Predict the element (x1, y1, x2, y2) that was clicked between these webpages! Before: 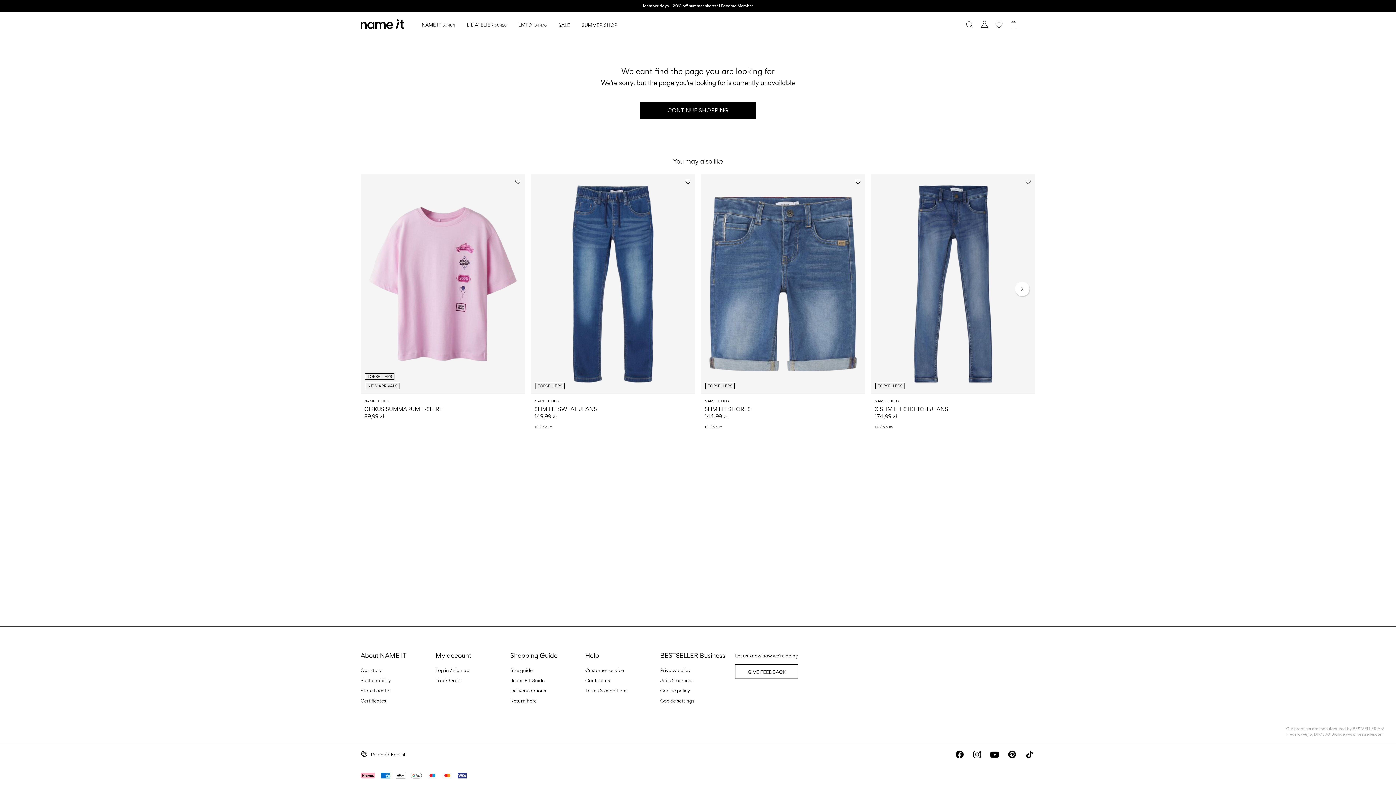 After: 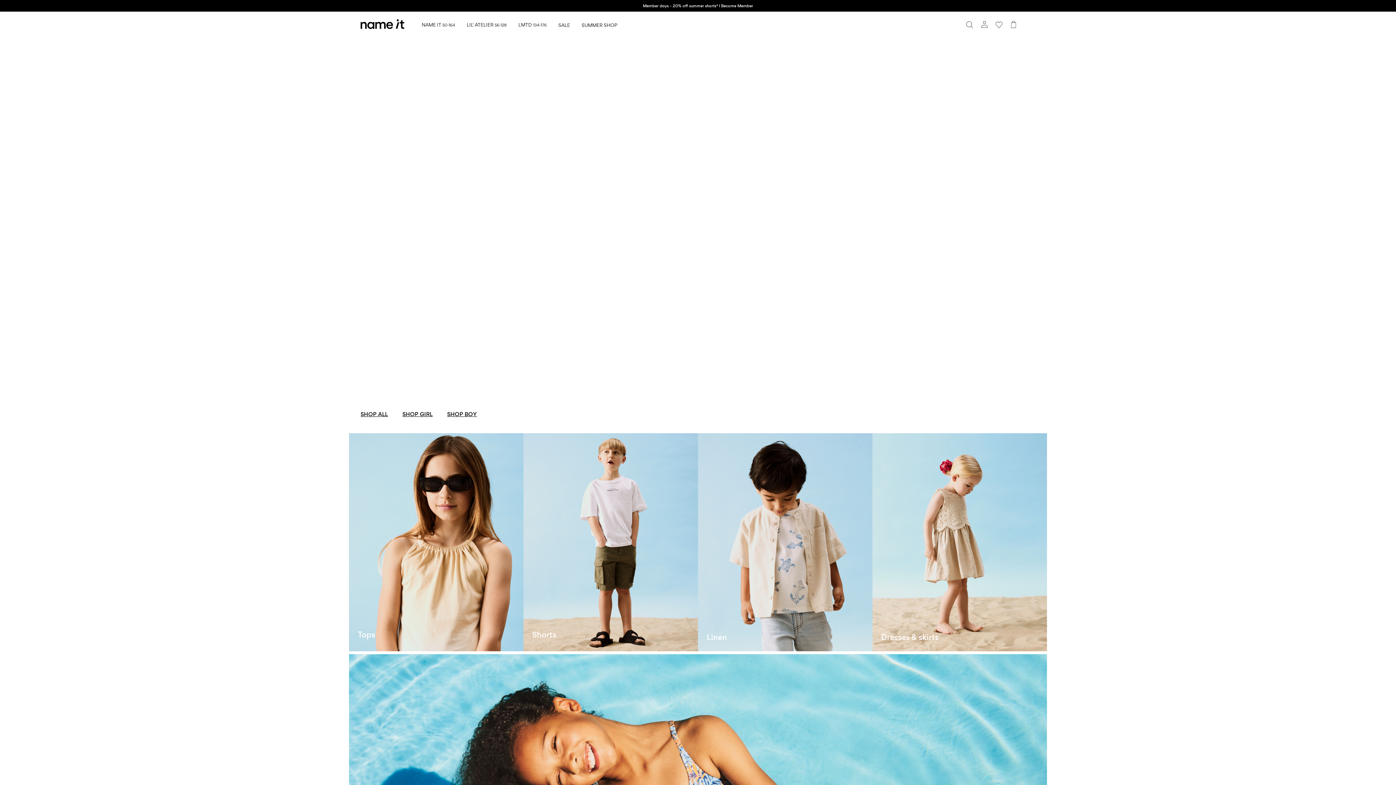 Action: bbox: (360, 11, 404, 37)